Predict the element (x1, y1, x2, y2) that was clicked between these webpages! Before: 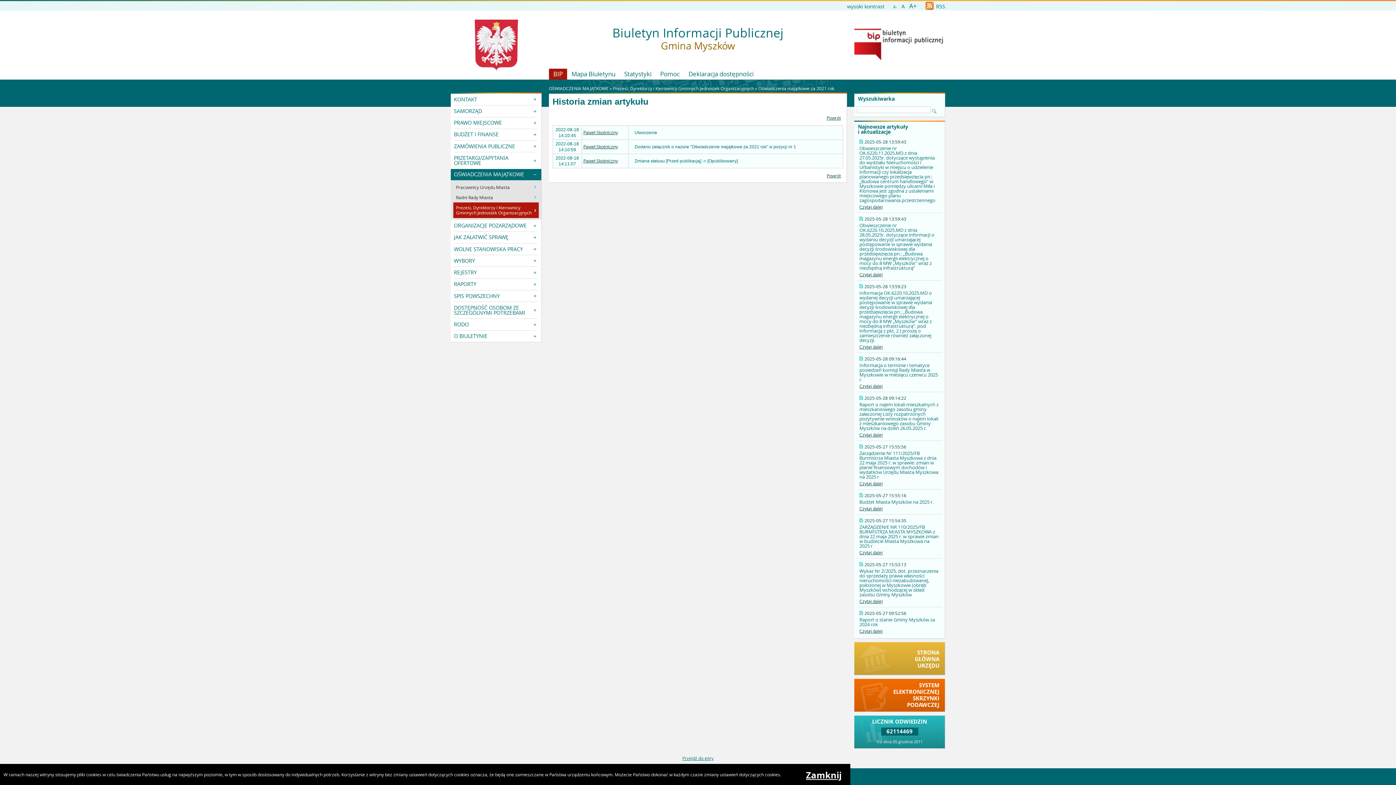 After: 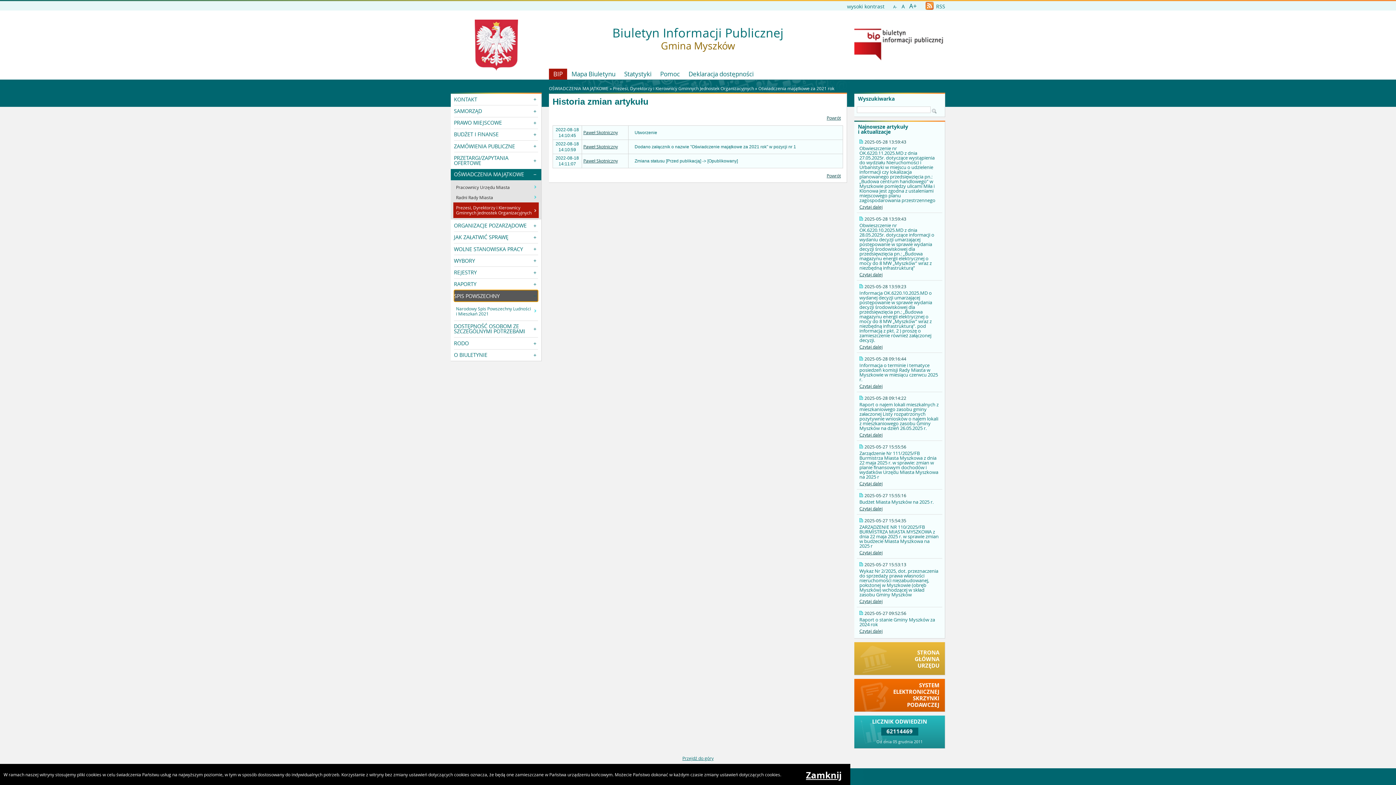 Action: bbox: (454, 290, 538, 301) label: SPIS POWSZECHNY